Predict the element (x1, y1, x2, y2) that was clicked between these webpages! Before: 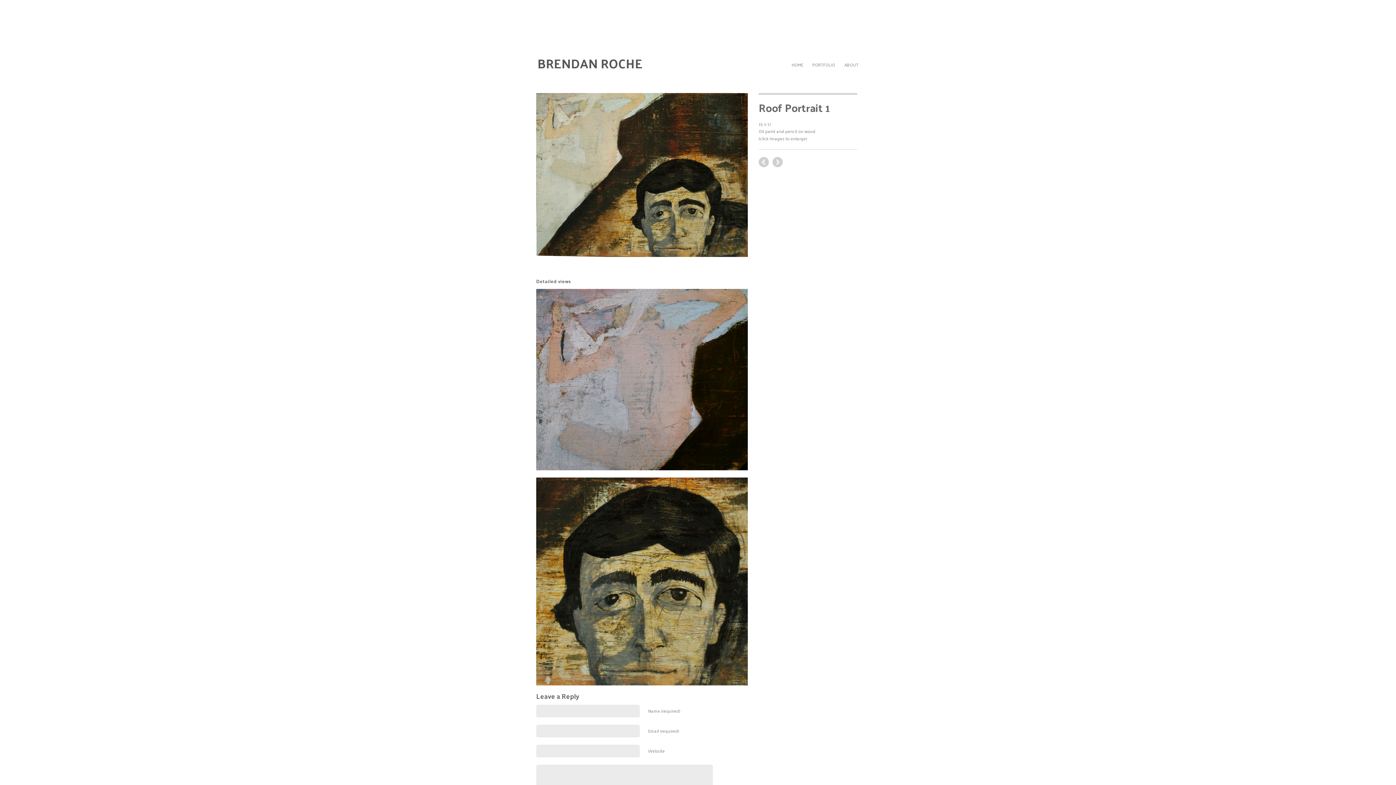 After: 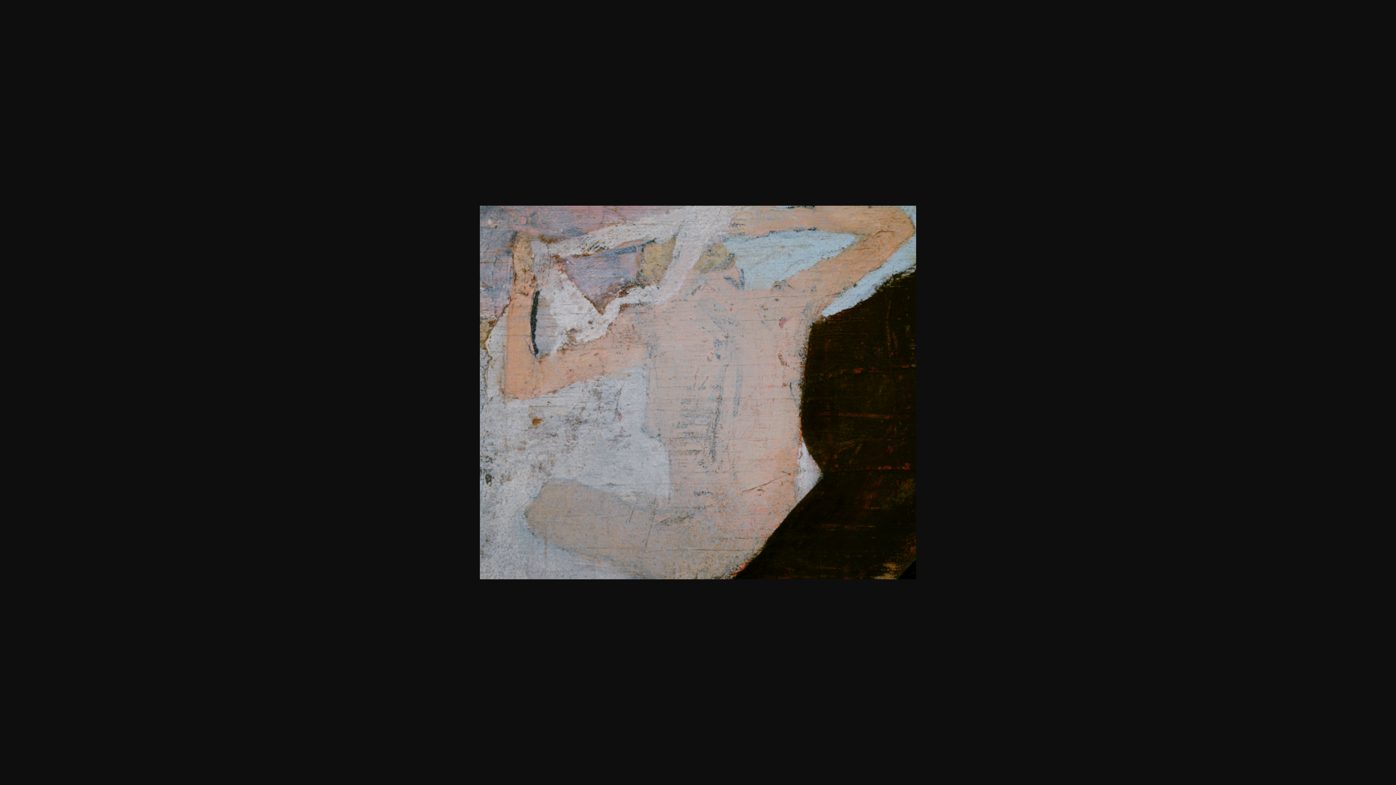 Action: bbox: (536, 289, 748, 470)